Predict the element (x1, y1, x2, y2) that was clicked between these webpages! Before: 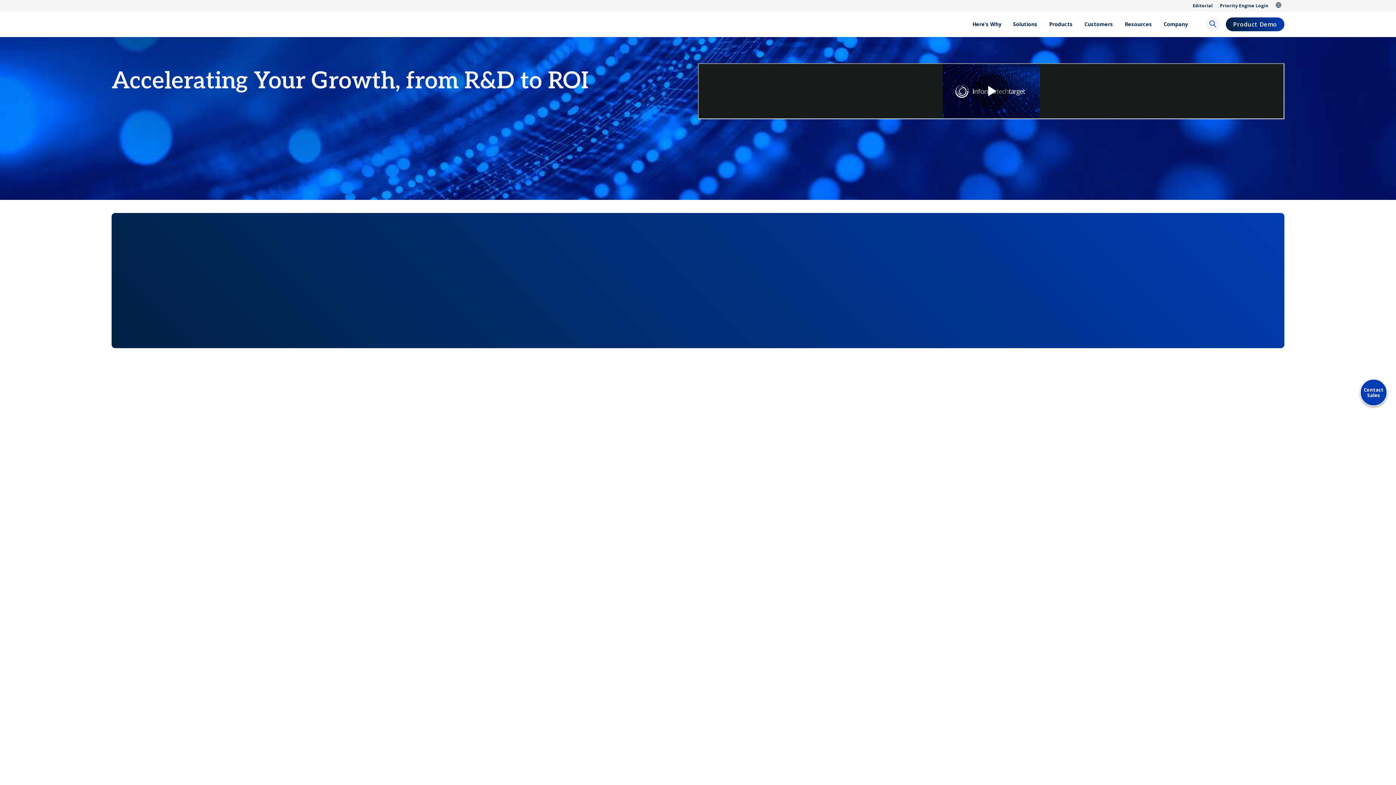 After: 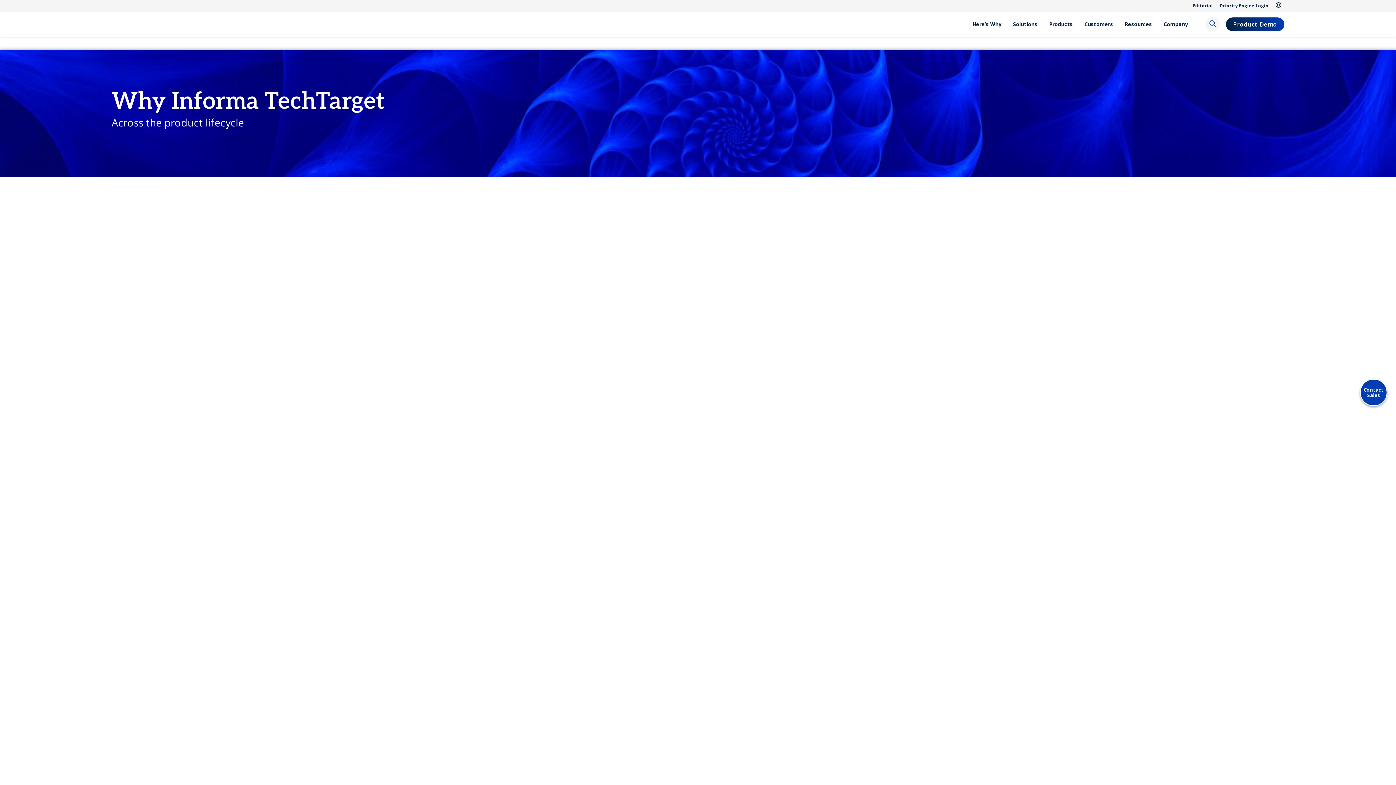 Action: bbox: (747, 667, 810, 687) label: Learn Why